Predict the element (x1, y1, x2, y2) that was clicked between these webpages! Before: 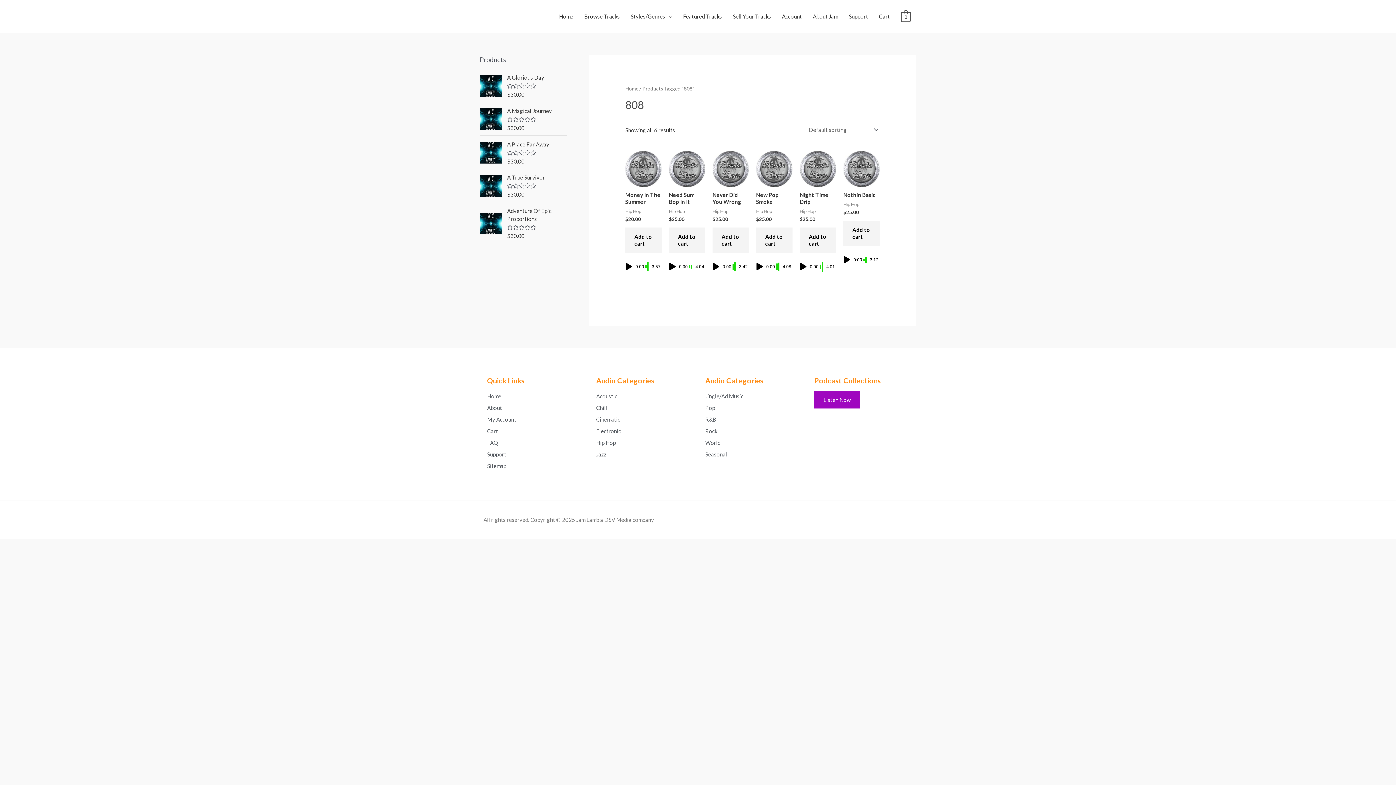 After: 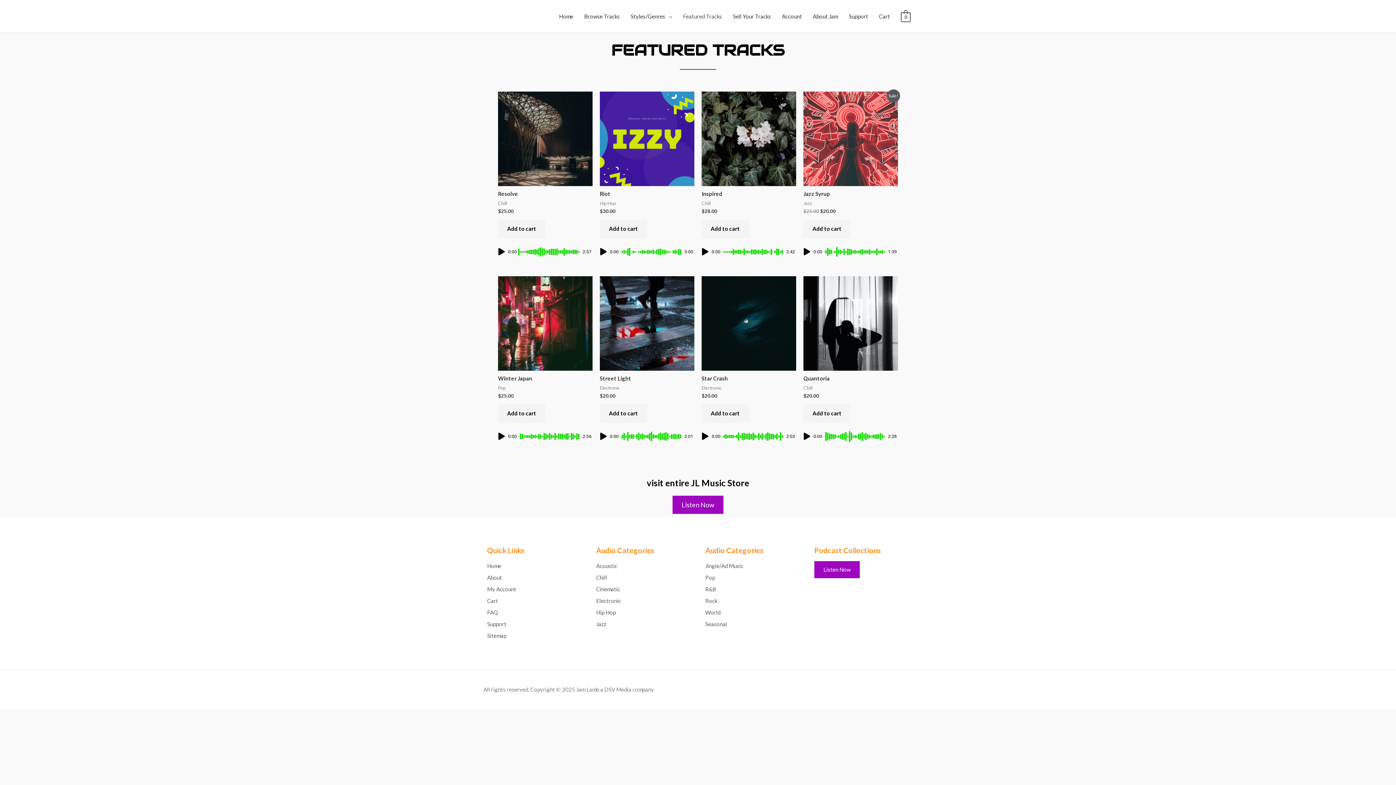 Action: bbox: (677, 5, 727, 27) label: Featured Tracks